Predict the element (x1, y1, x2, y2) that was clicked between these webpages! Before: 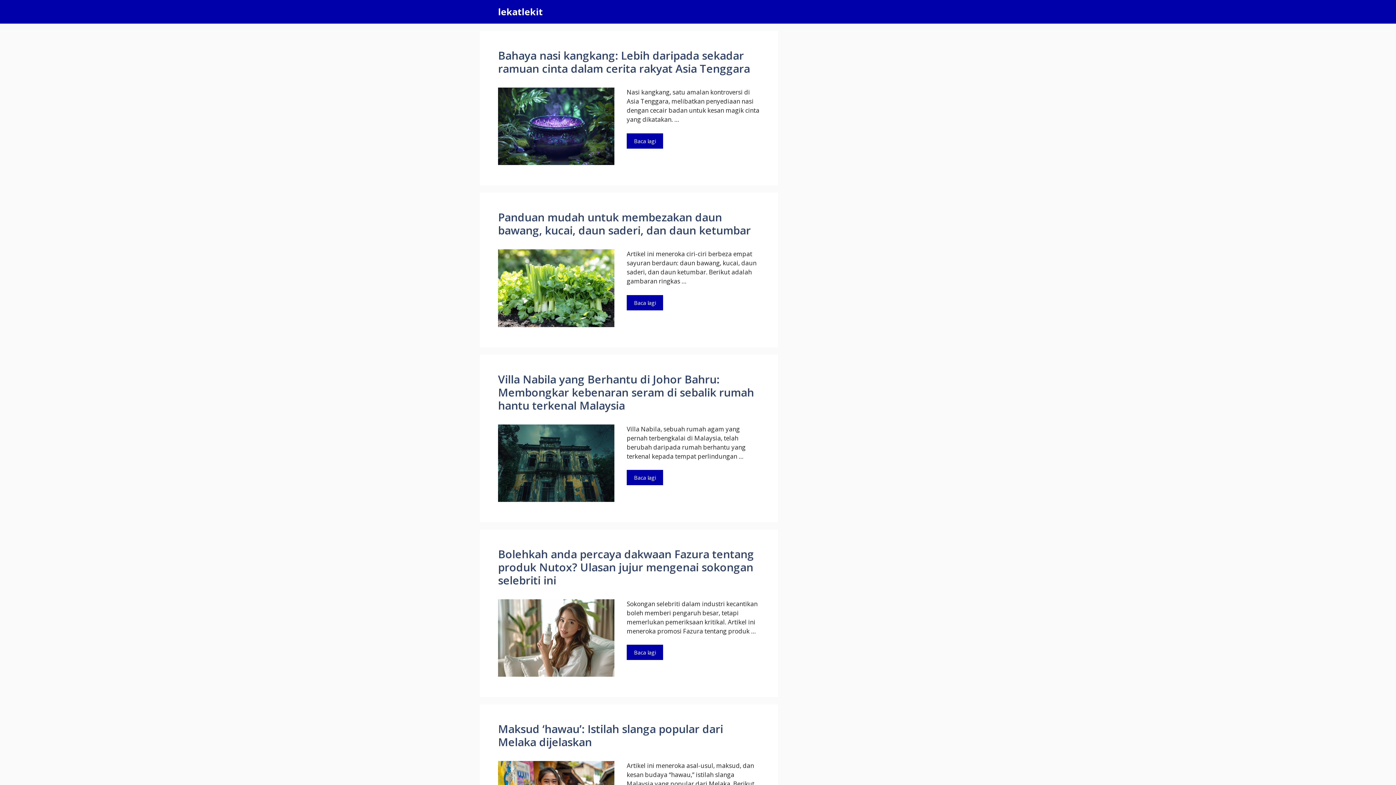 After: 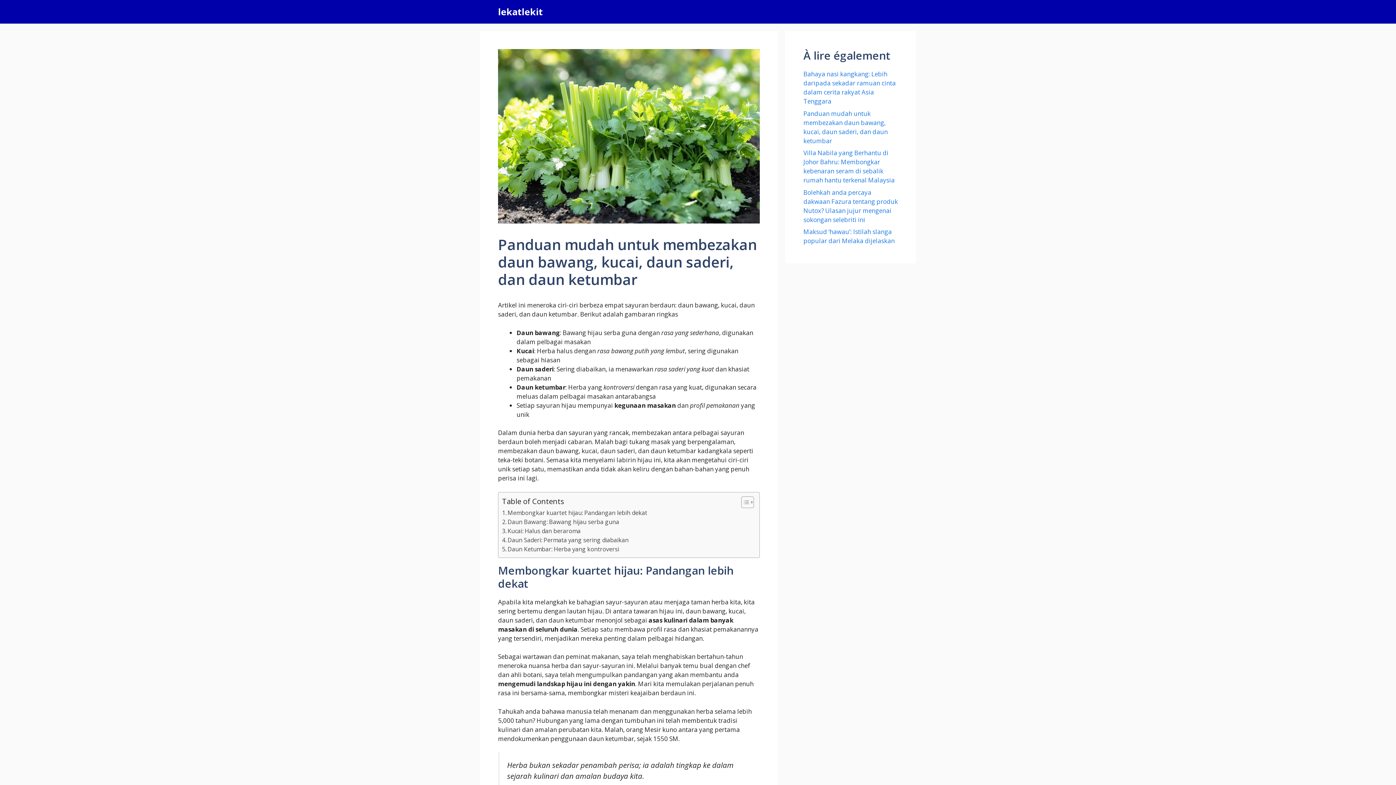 Action: label: Panduan mudah untuk membezakan daun bawang, kucai, daun saderi, dan daun ketumbar bbox: (498, 209, 750, 237)